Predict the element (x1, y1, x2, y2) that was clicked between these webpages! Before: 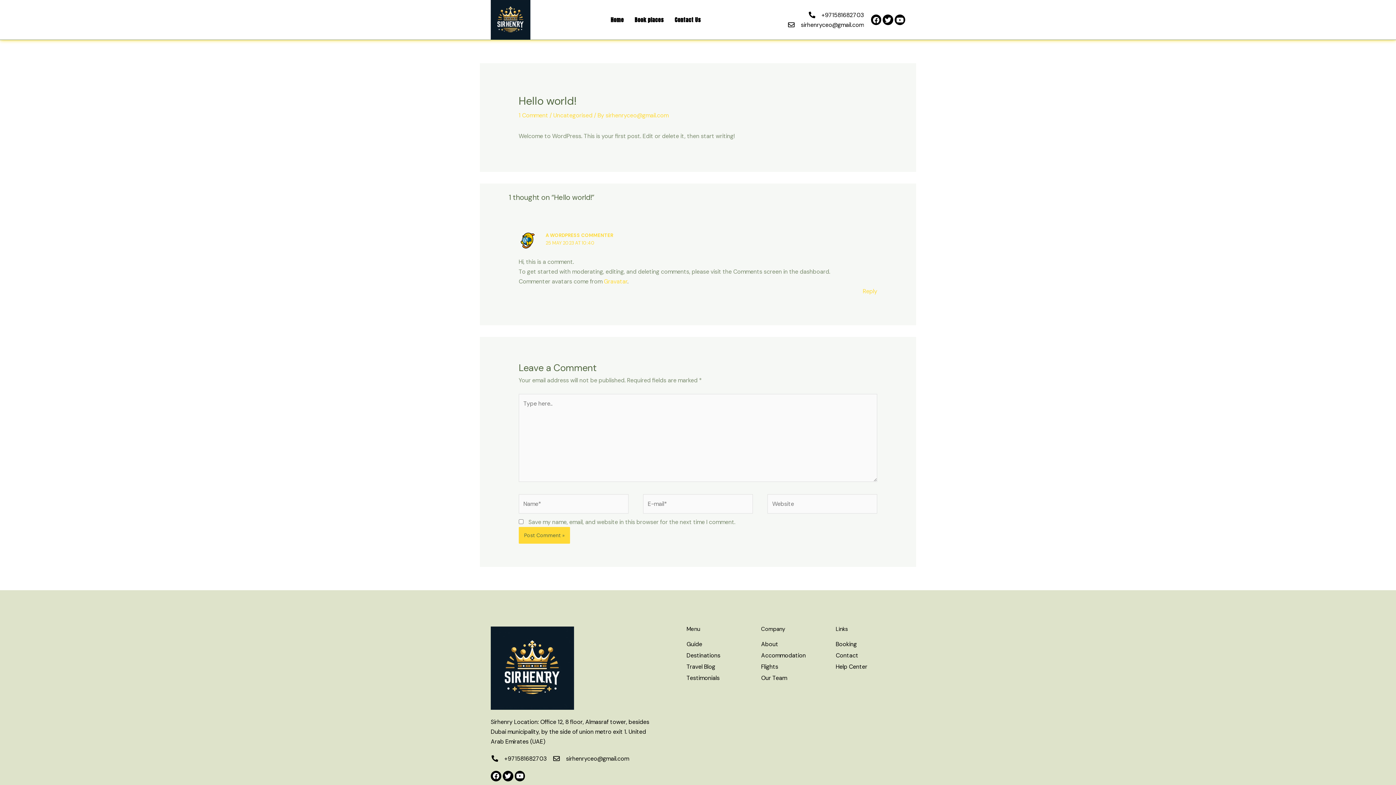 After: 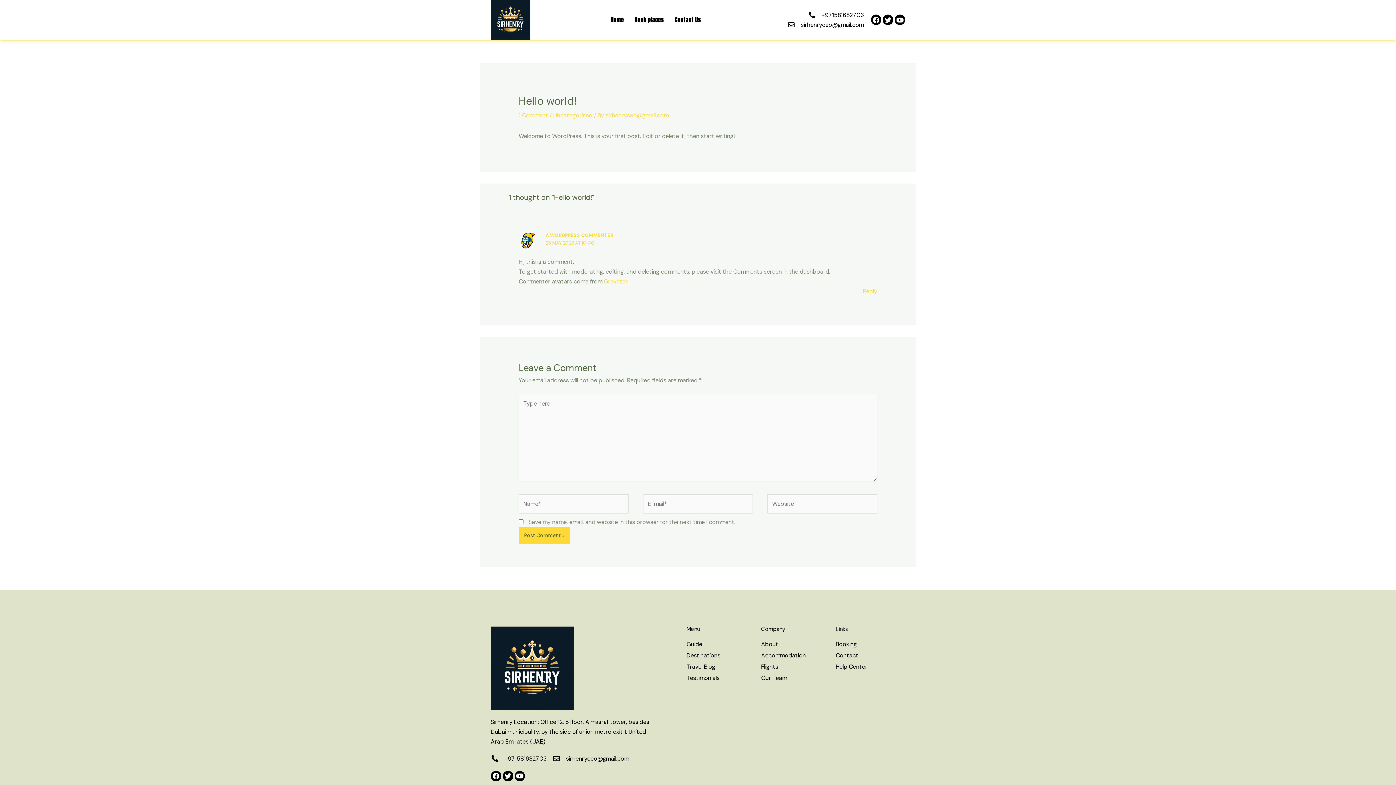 Action: label: +971581682703 bbox: (808, 10, 863, 19)